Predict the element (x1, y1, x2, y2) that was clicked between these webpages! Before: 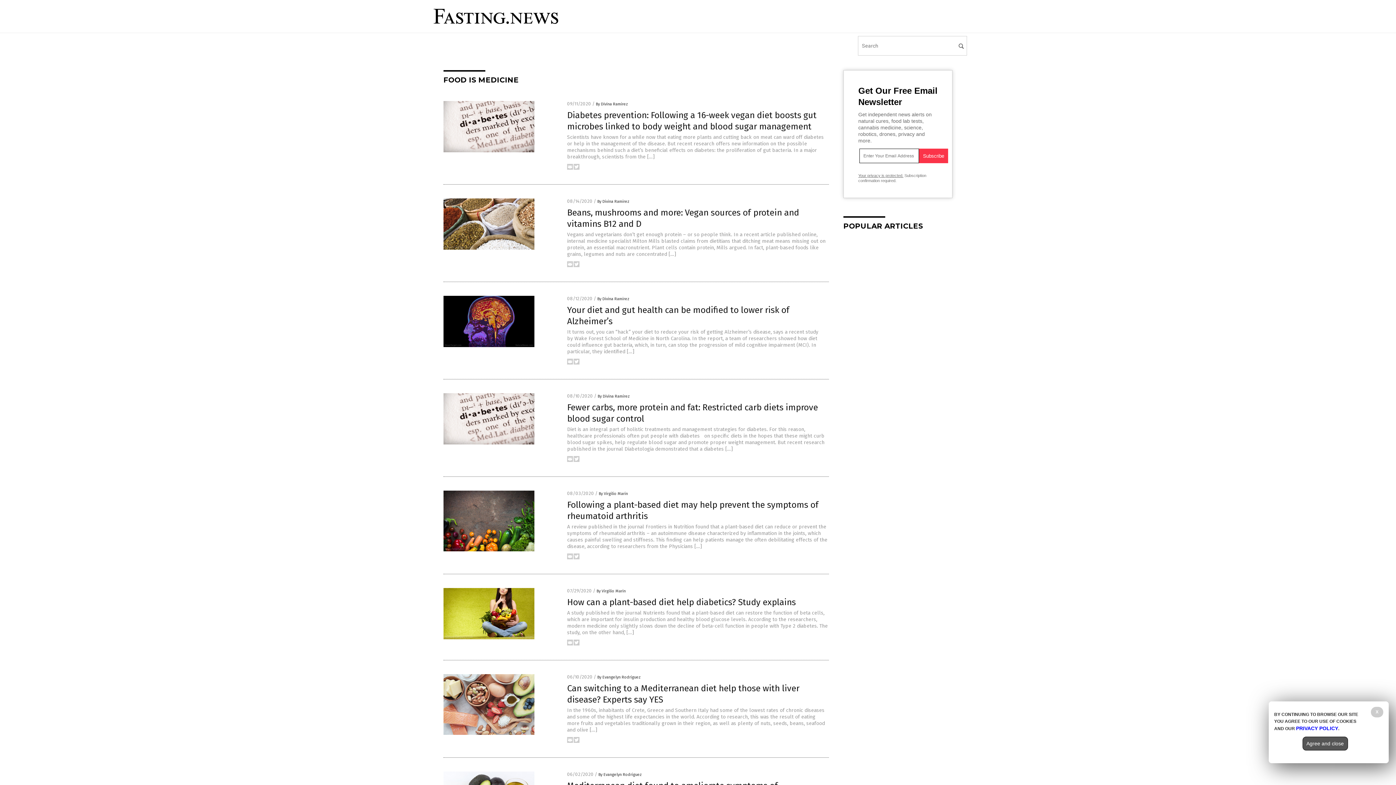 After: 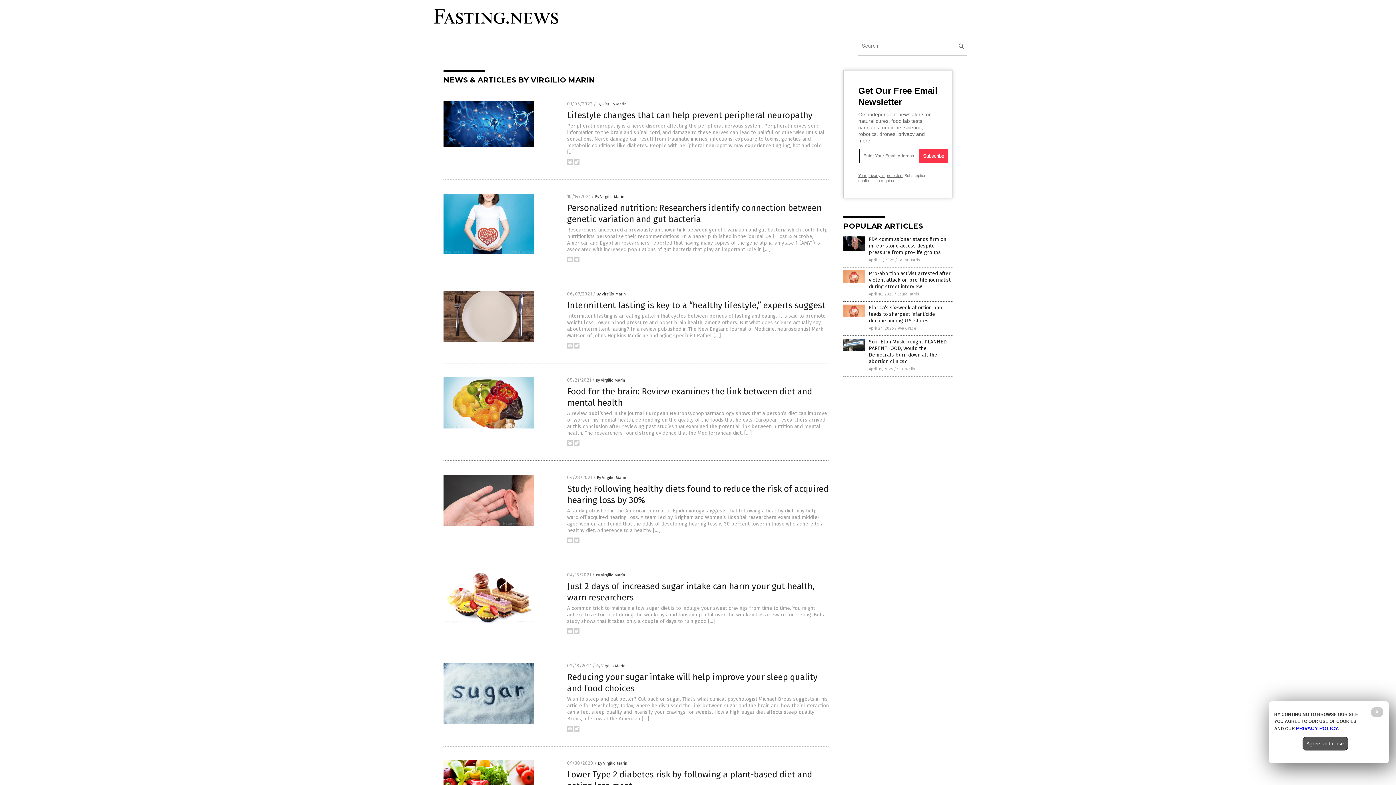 Action: bbox: (596, 589, 625, 593) label: By Virgilio Marin